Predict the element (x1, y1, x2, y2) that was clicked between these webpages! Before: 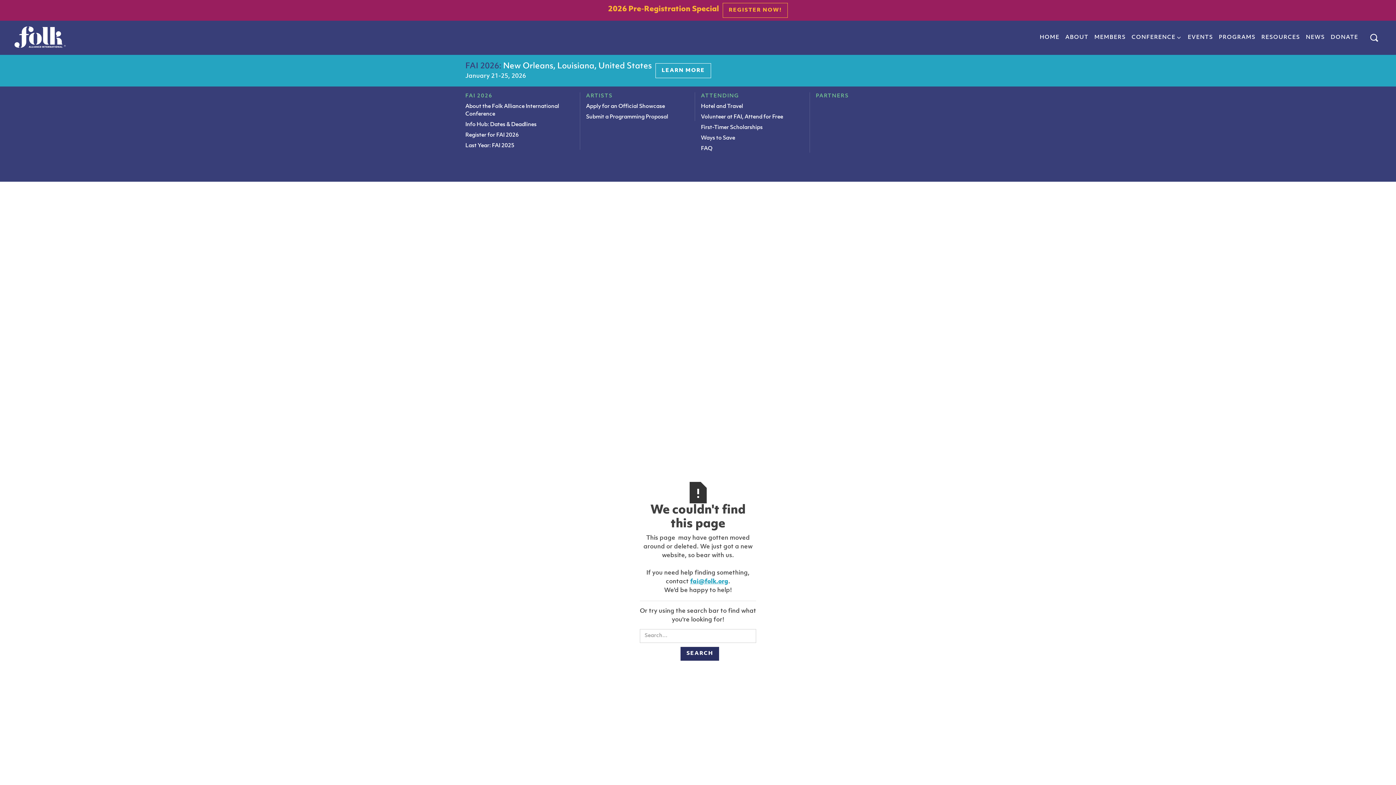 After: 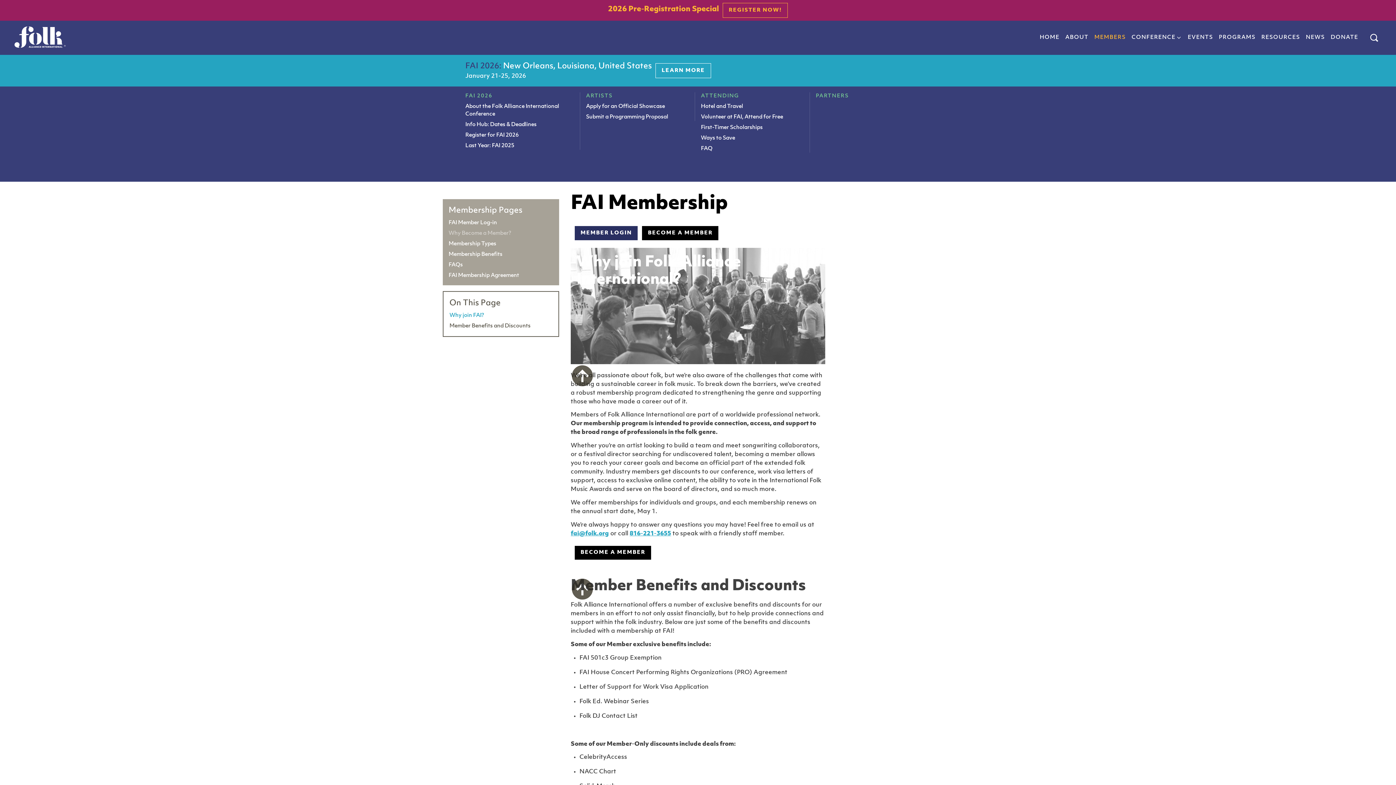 Action: label: MEMBERS bbox: (1091, 31, 1128, 44)